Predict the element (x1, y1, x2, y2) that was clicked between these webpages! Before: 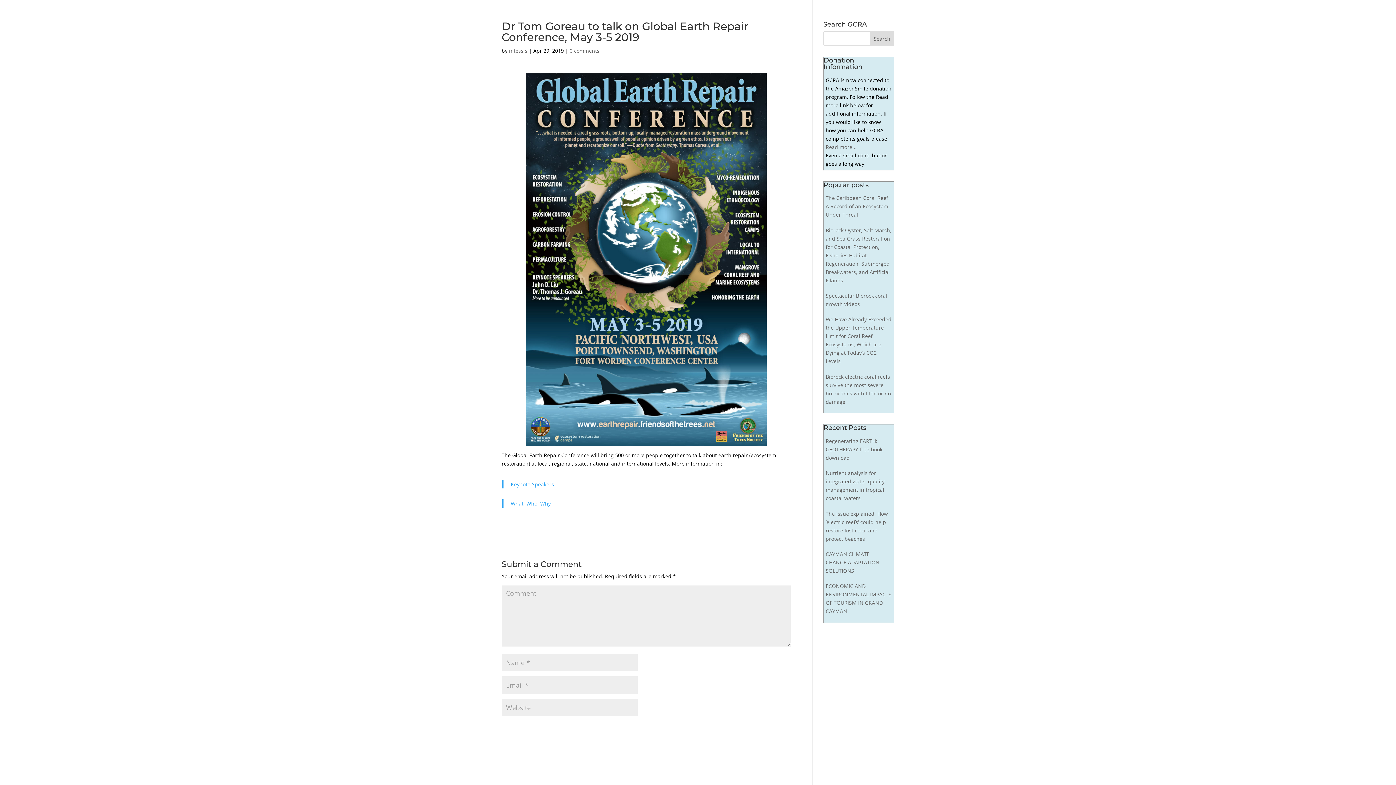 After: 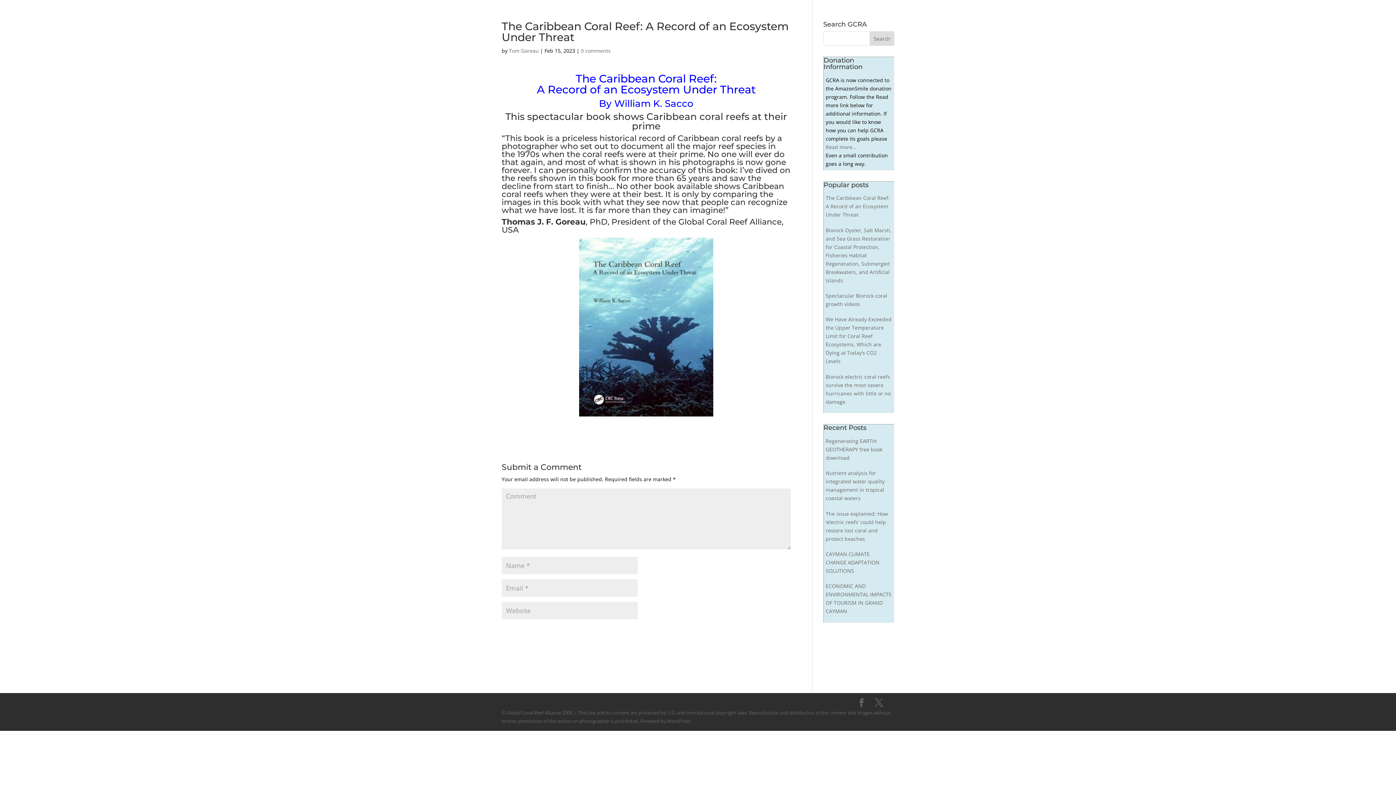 Action: bbox: (825, 194, 889, 218) label: The Caribbean Coral Reef: A Record of an Ecosystem Under Threat